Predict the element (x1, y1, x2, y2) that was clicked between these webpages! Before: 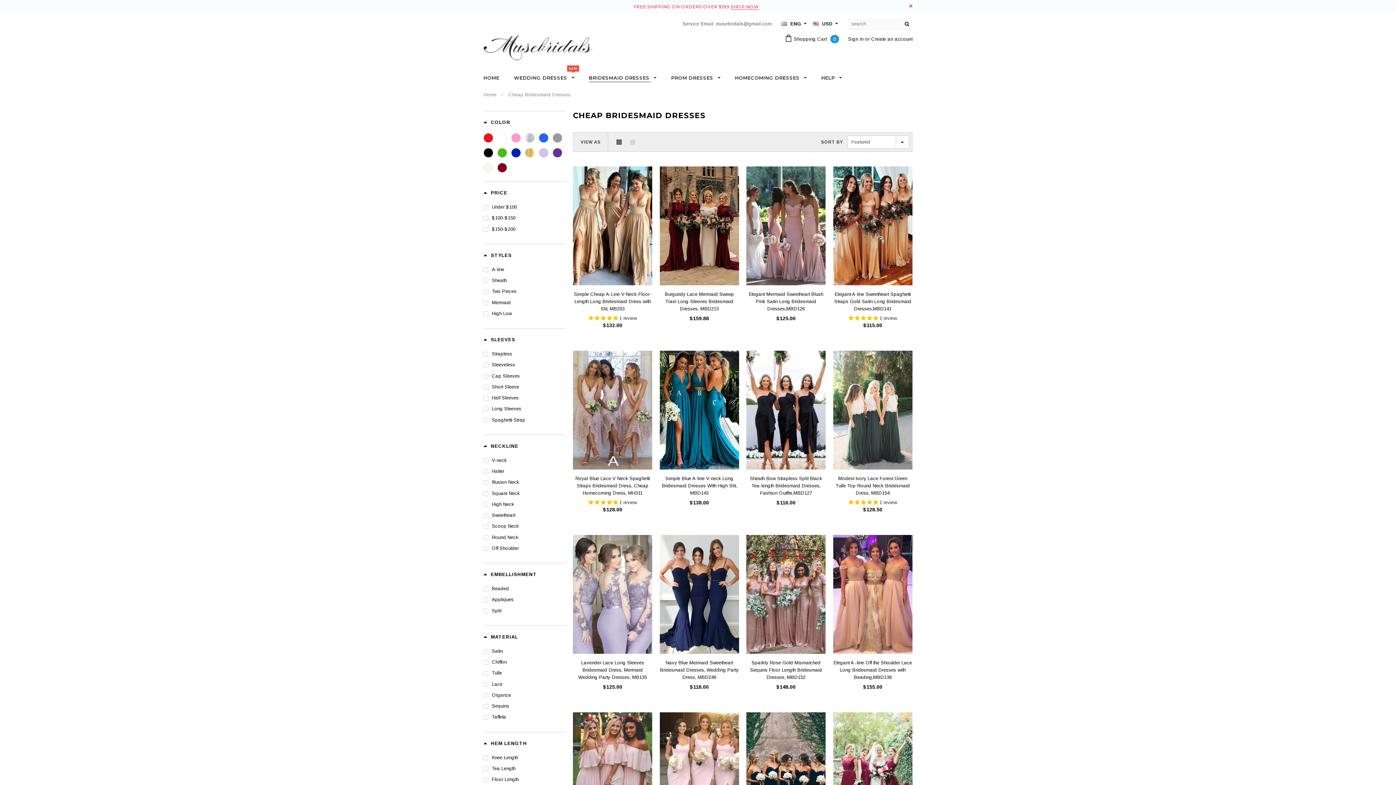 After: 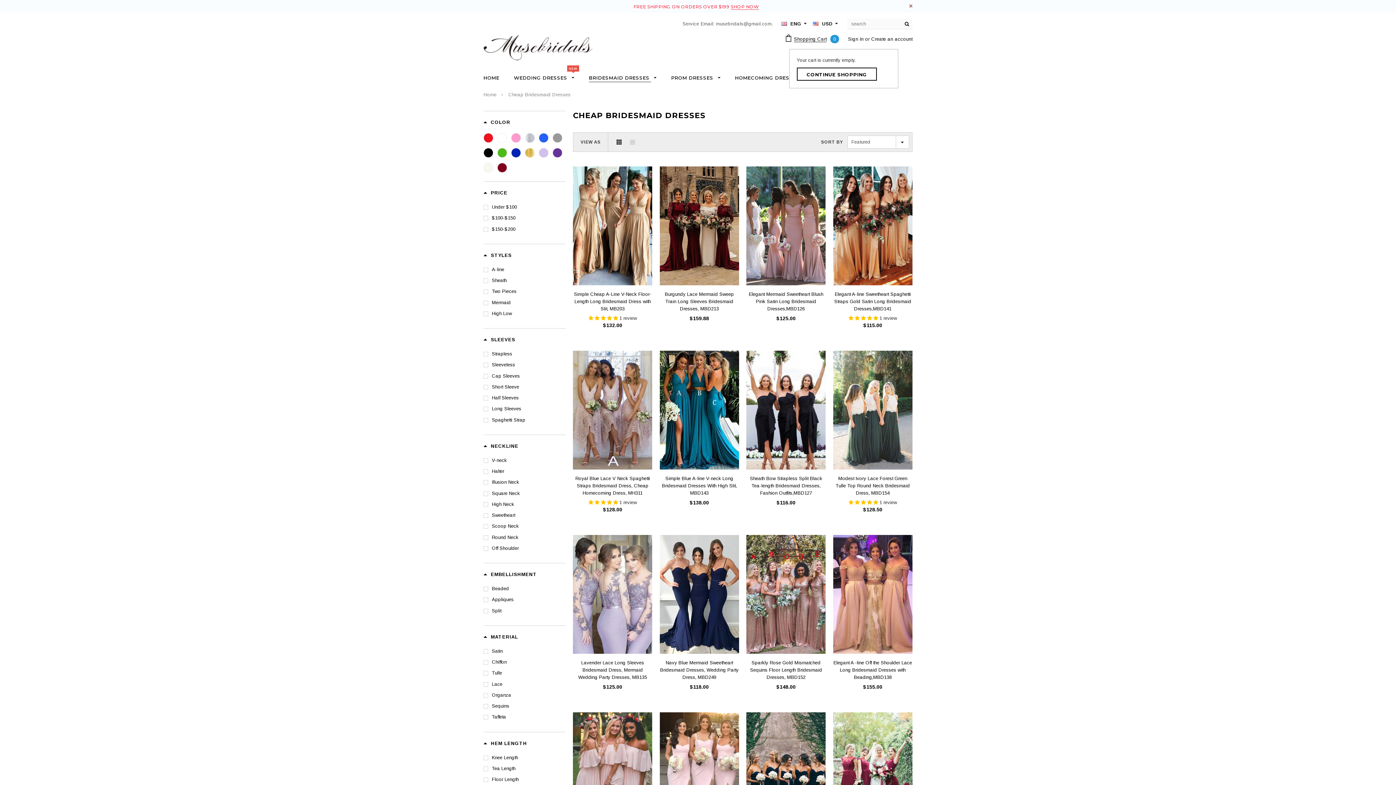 Action: bbox: (785, 36, 839, 41) label: Shopping Cart 0